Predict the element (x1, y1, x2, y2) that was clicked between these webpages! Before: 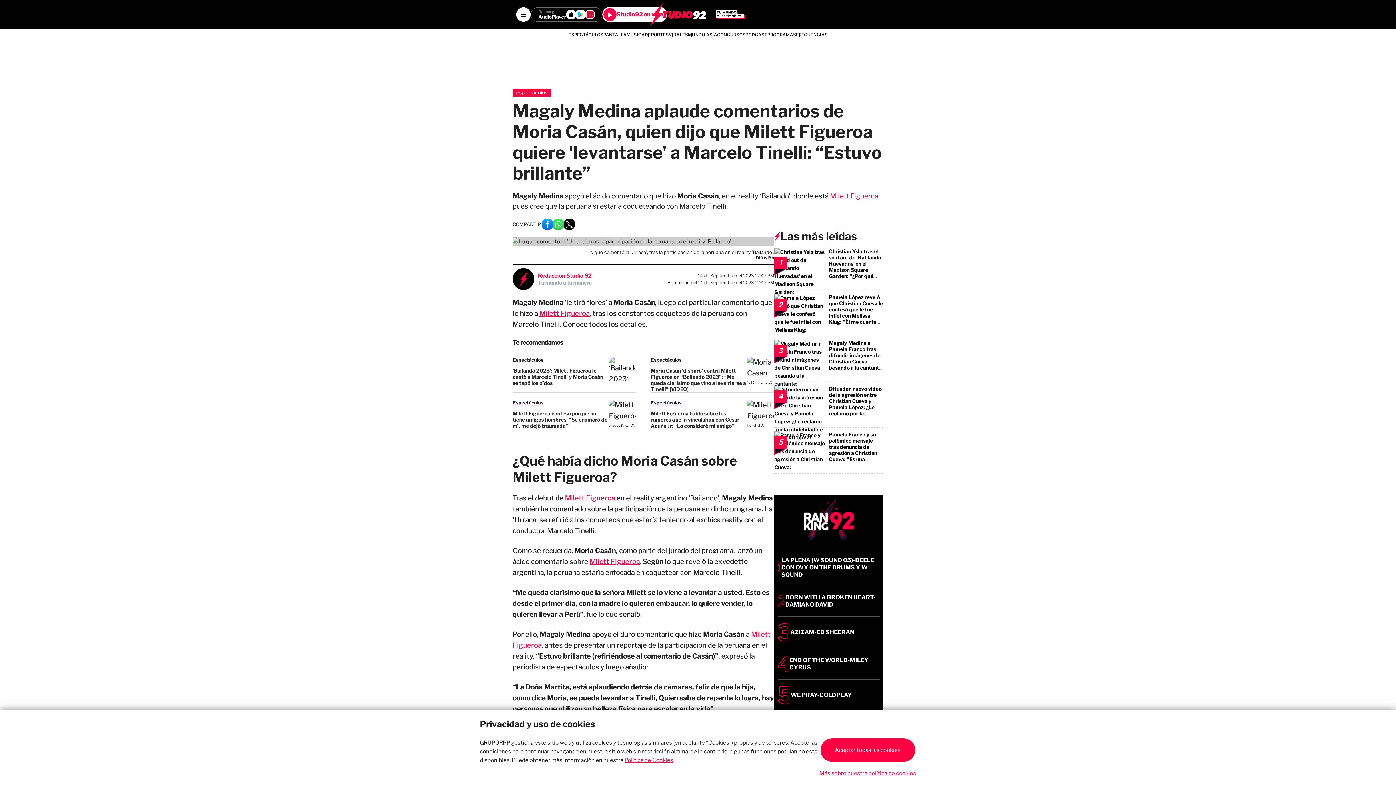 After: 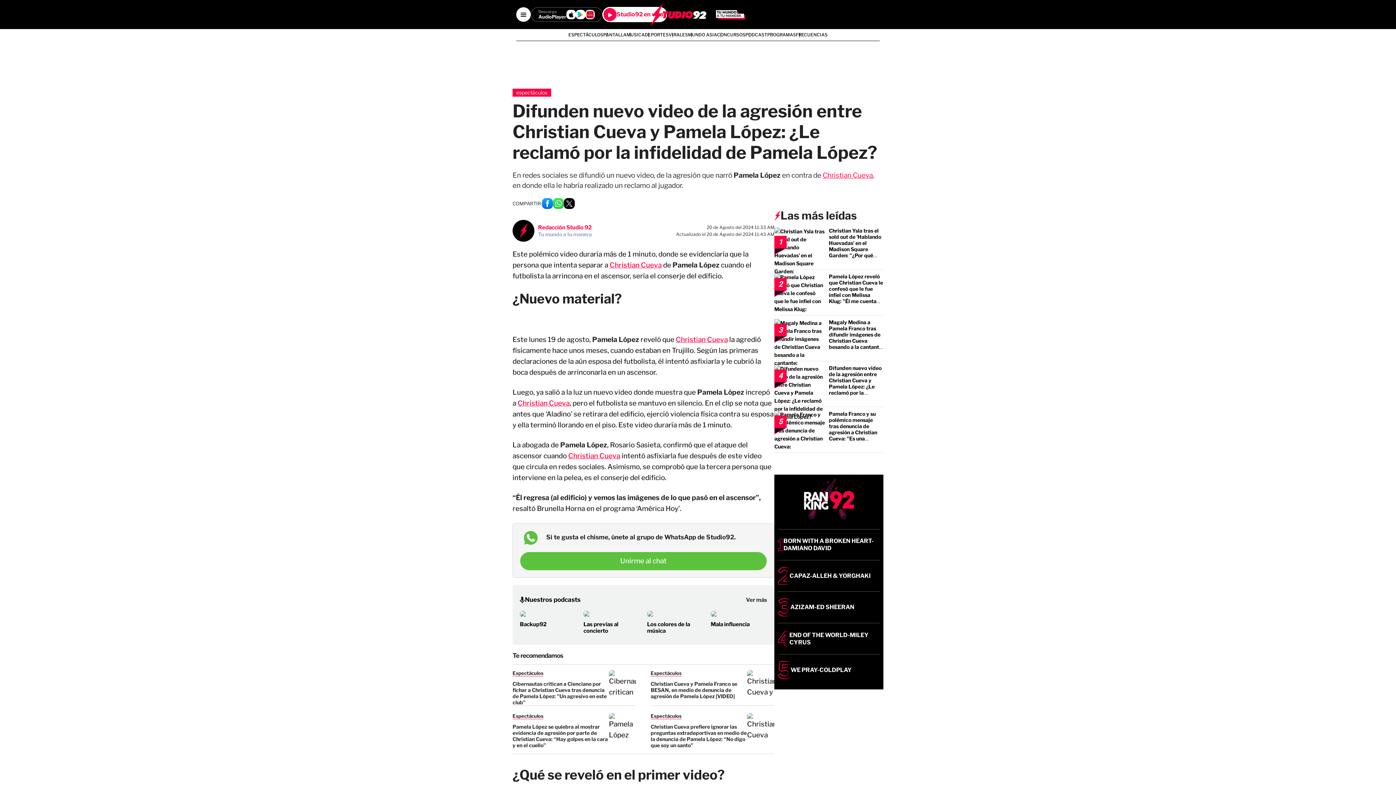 Action: bbox: (774, 393, 825, 422)